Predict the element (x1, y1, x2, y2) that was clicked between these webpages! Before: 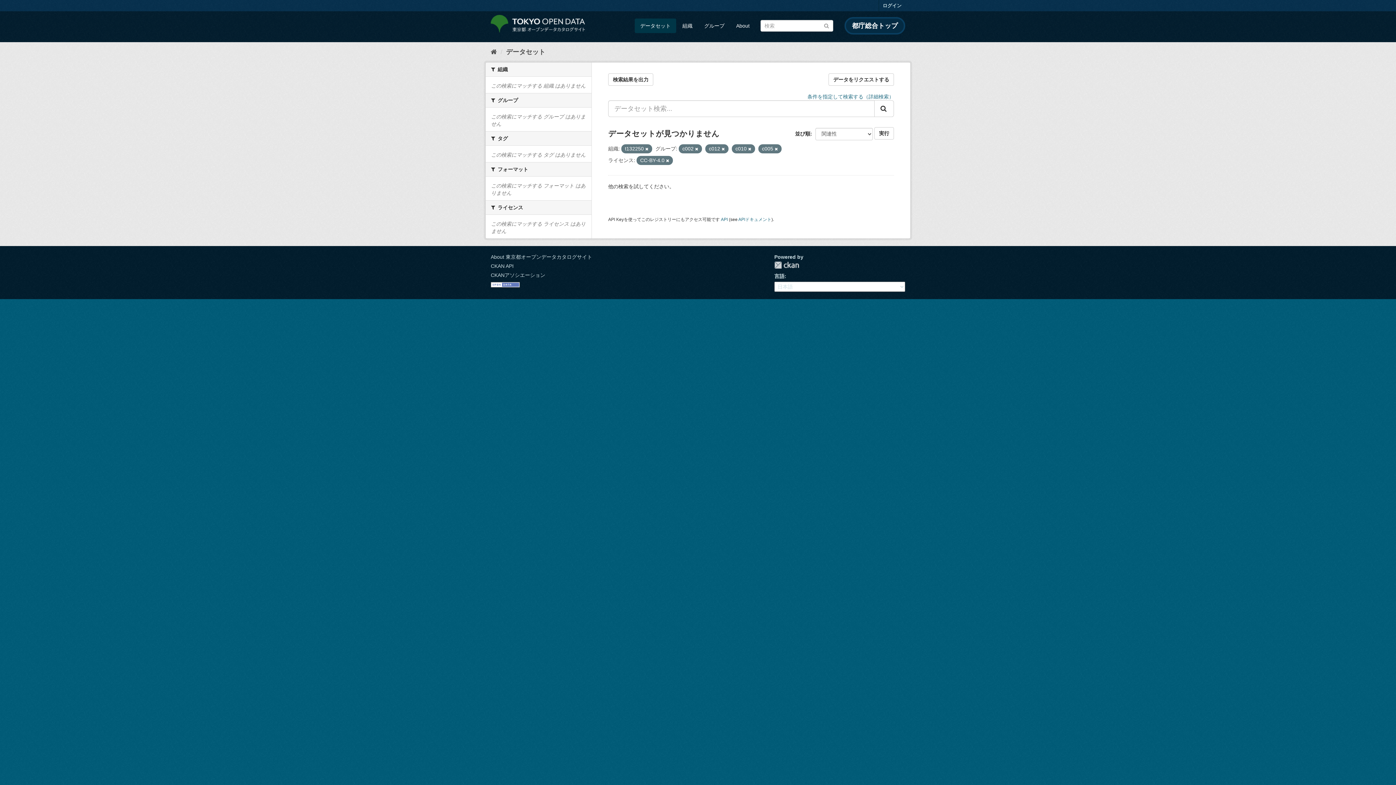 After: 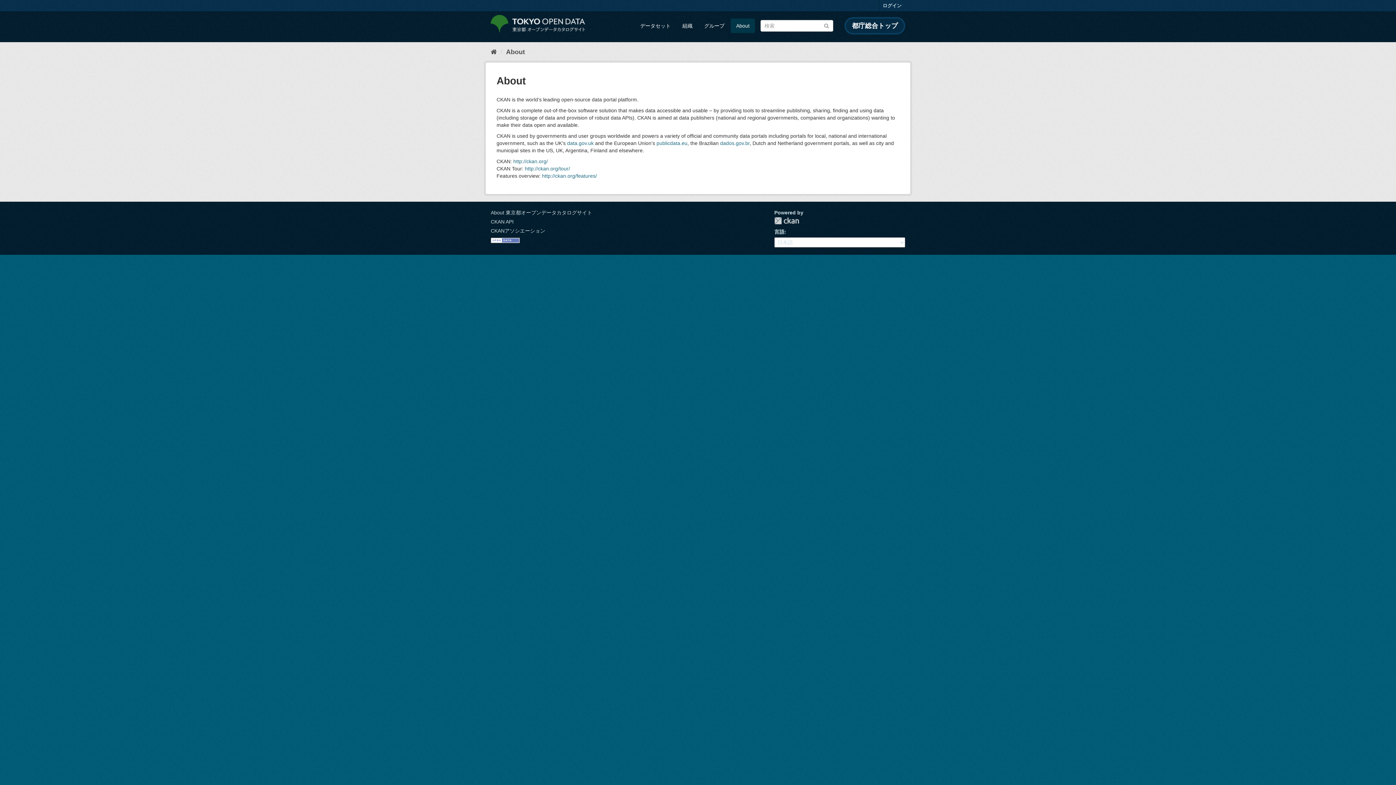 Action: bbox: (730, 18, 755, 33) label: About